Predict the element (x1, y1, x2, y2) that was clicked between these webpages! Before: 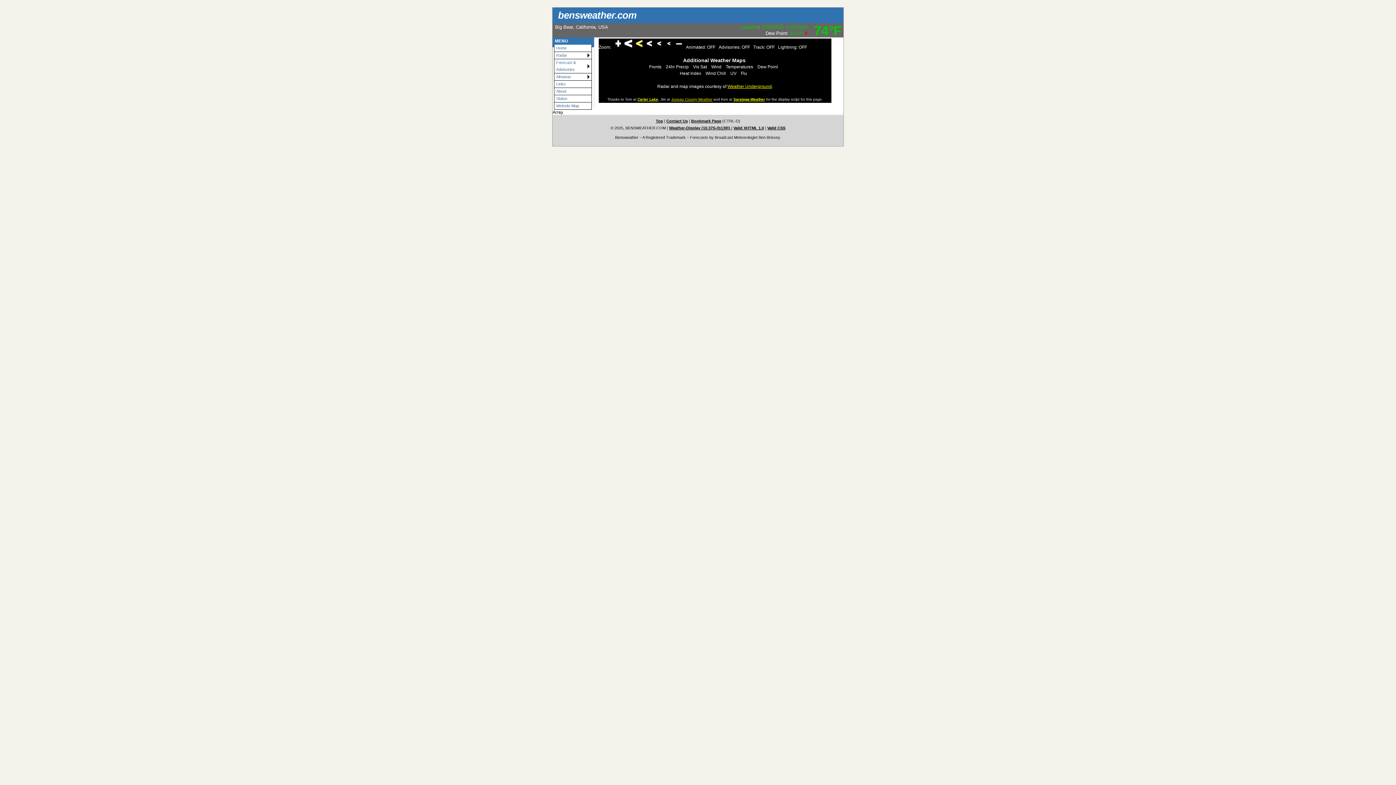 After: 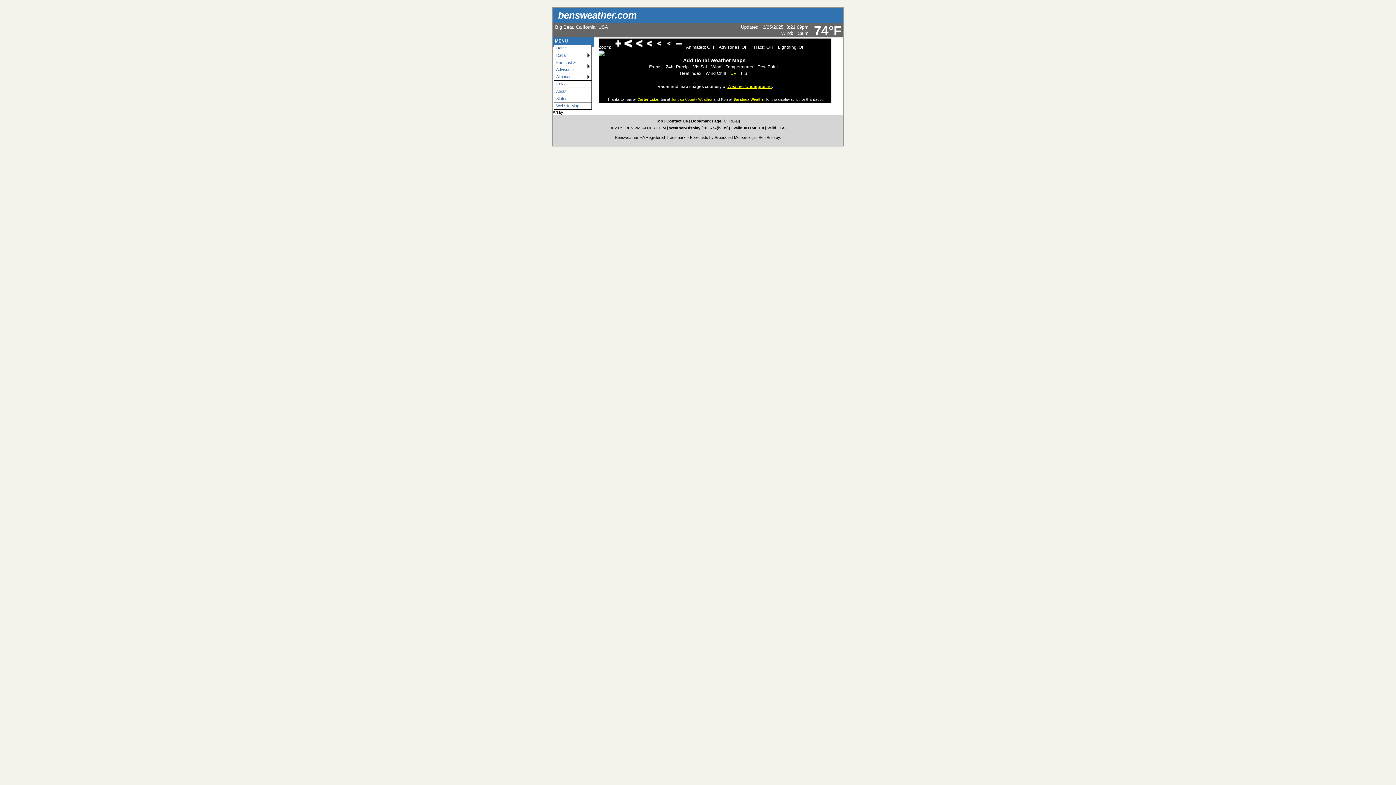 Action: label: UV bbox: (730, 70, 736, 76)